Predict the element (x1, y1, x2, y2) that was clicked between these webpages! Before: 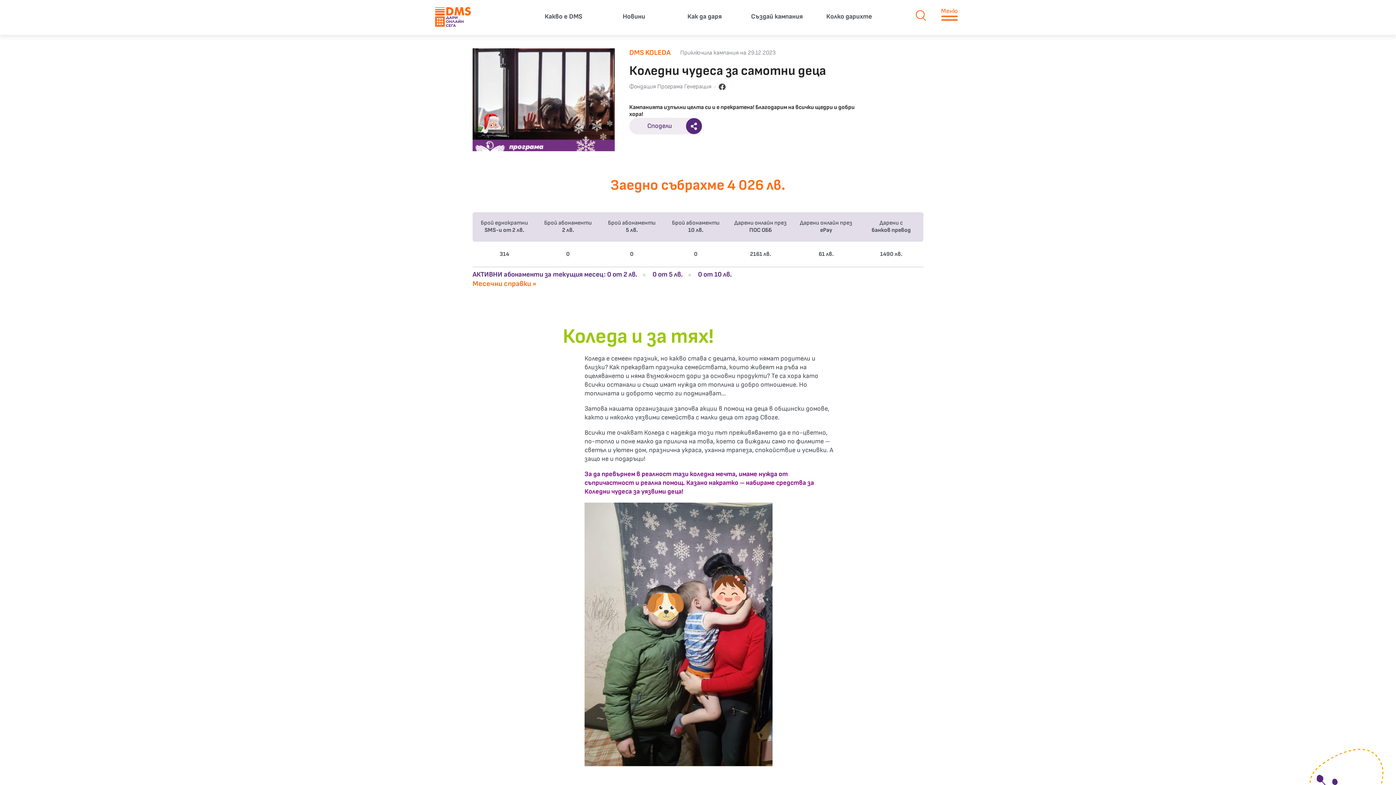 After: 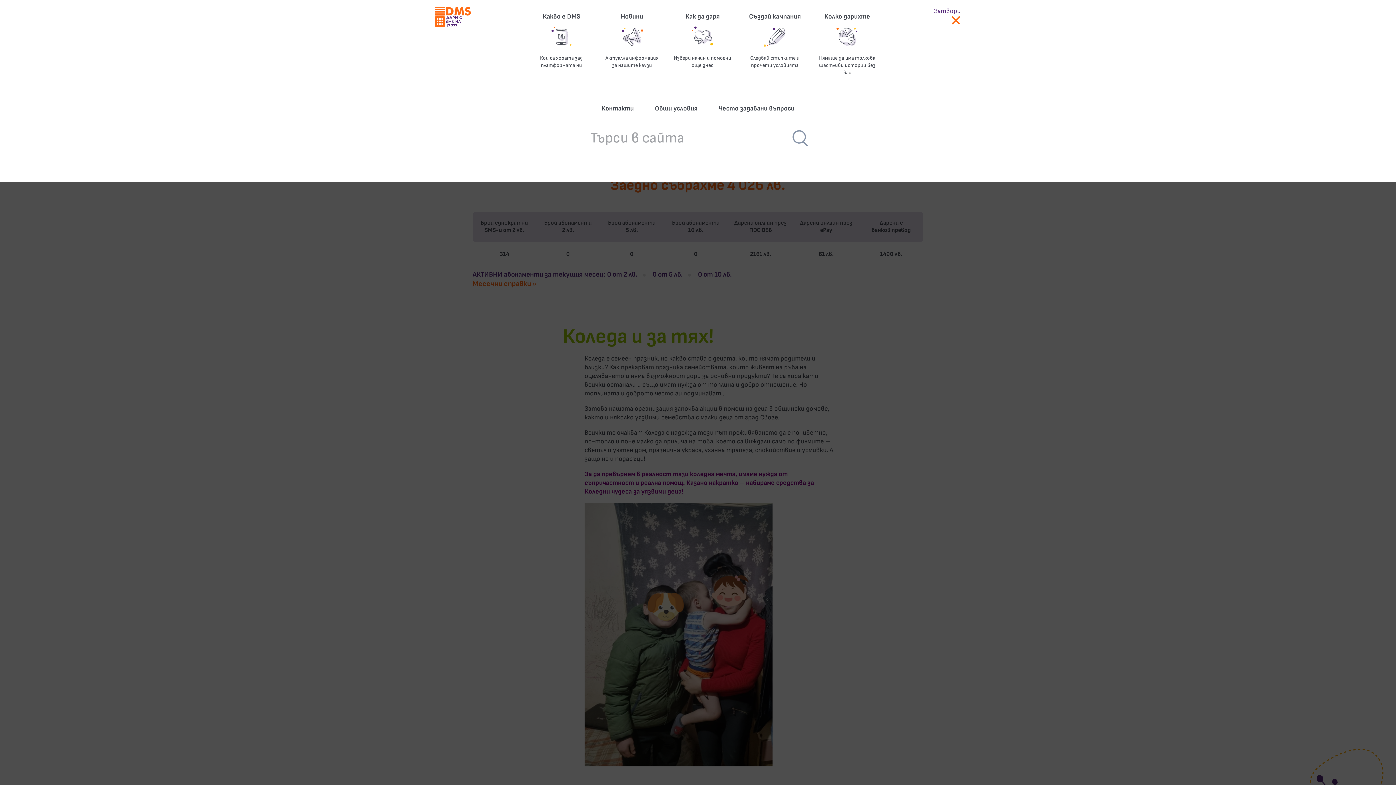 Action: bbox: (932, 0, 967, 25) label: Меню